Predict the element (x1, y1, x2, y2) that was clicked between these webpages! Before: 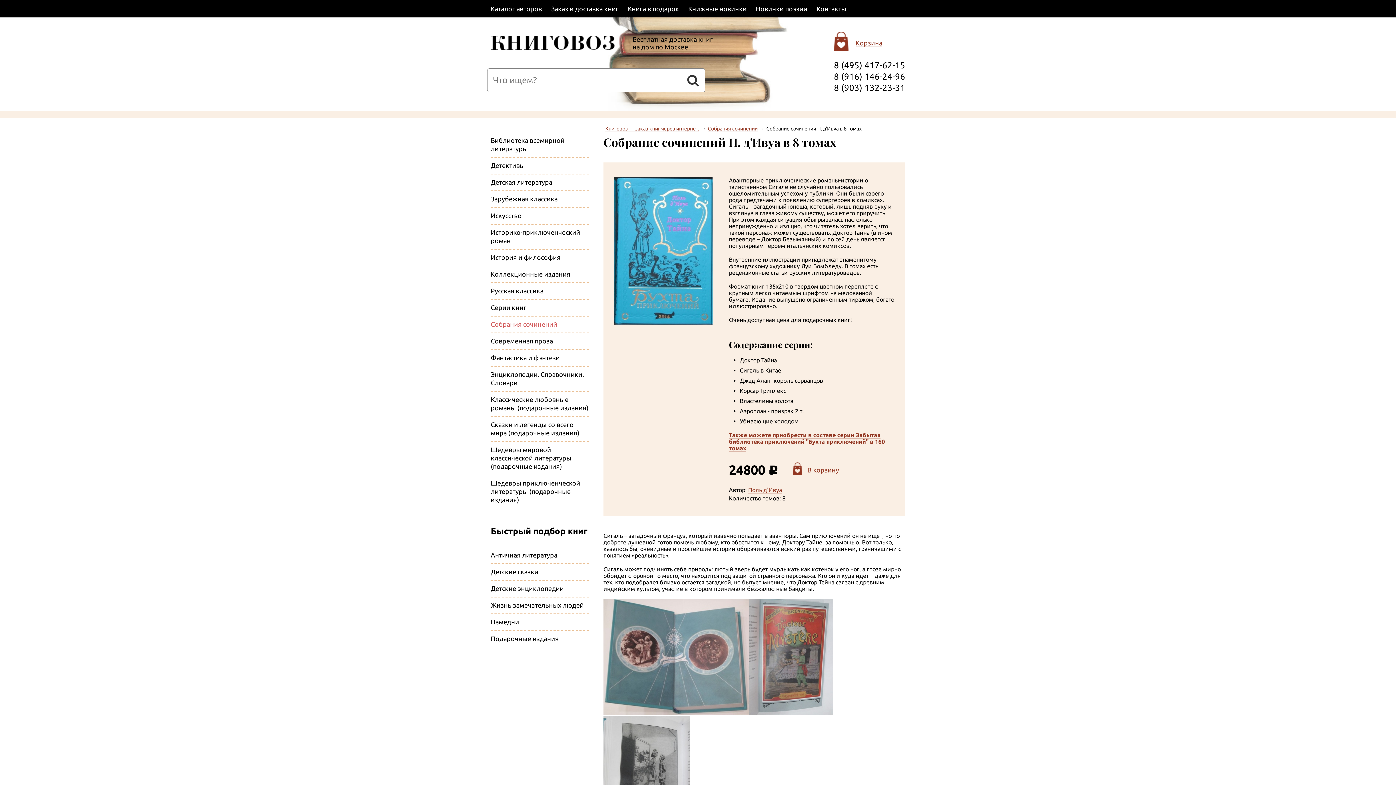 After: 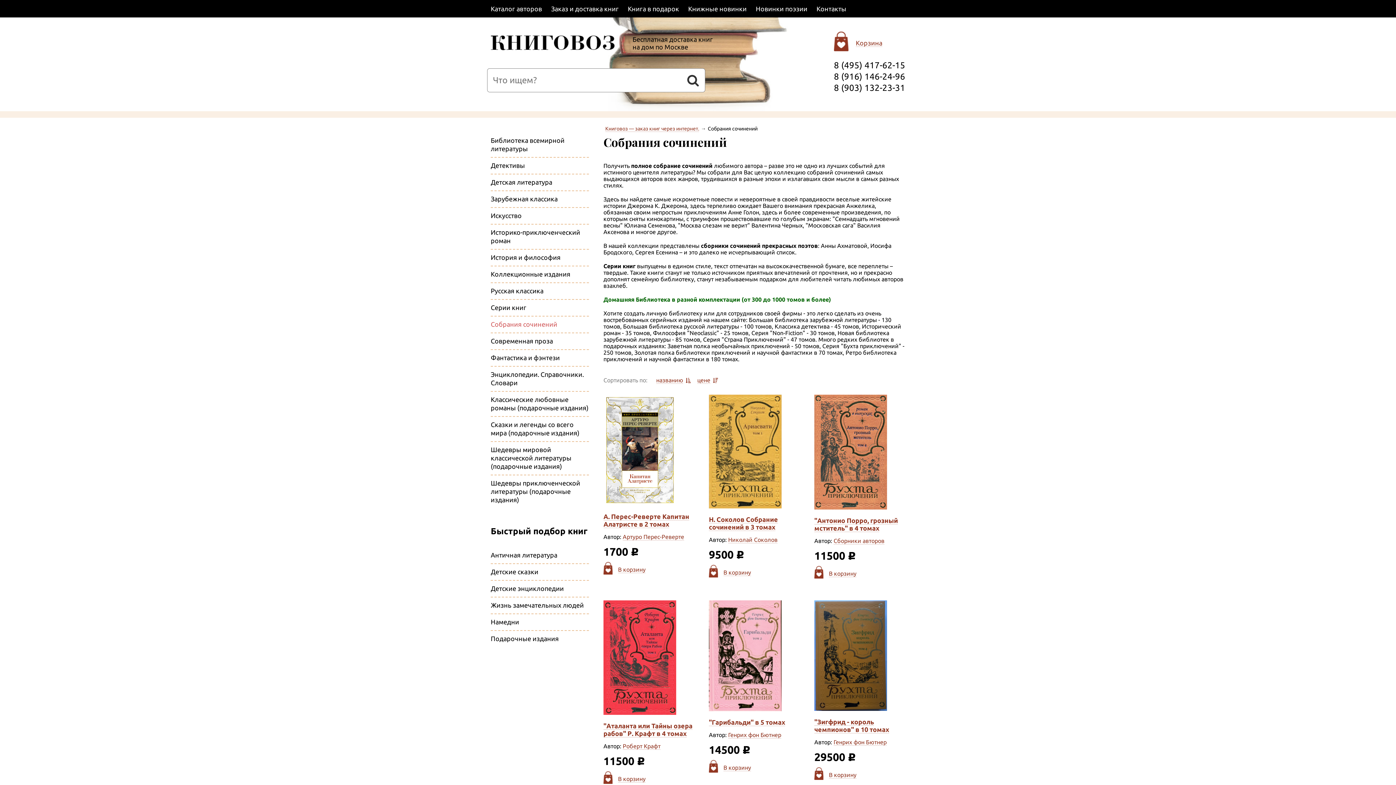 Action: label: Собрания сочинений bbox: (490, 320, 557, 328)